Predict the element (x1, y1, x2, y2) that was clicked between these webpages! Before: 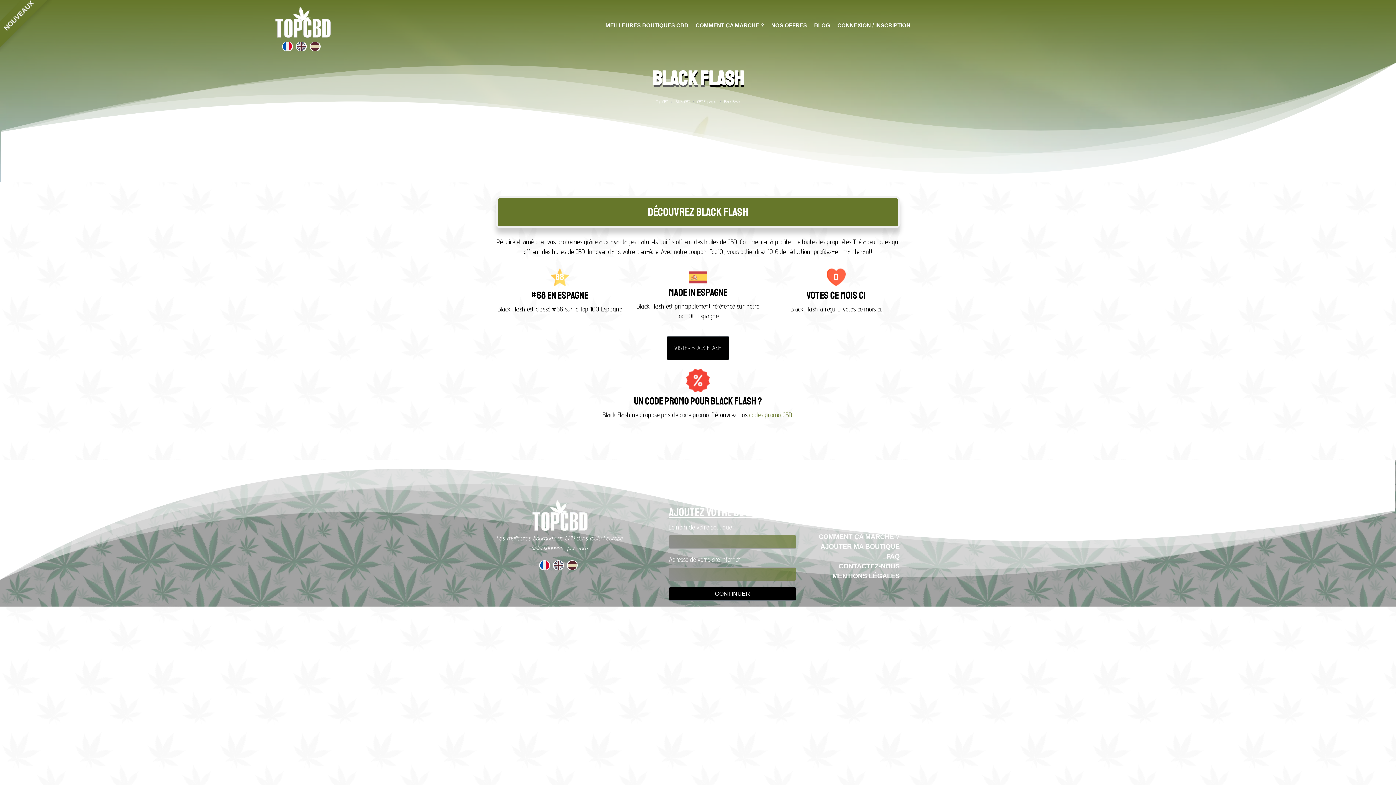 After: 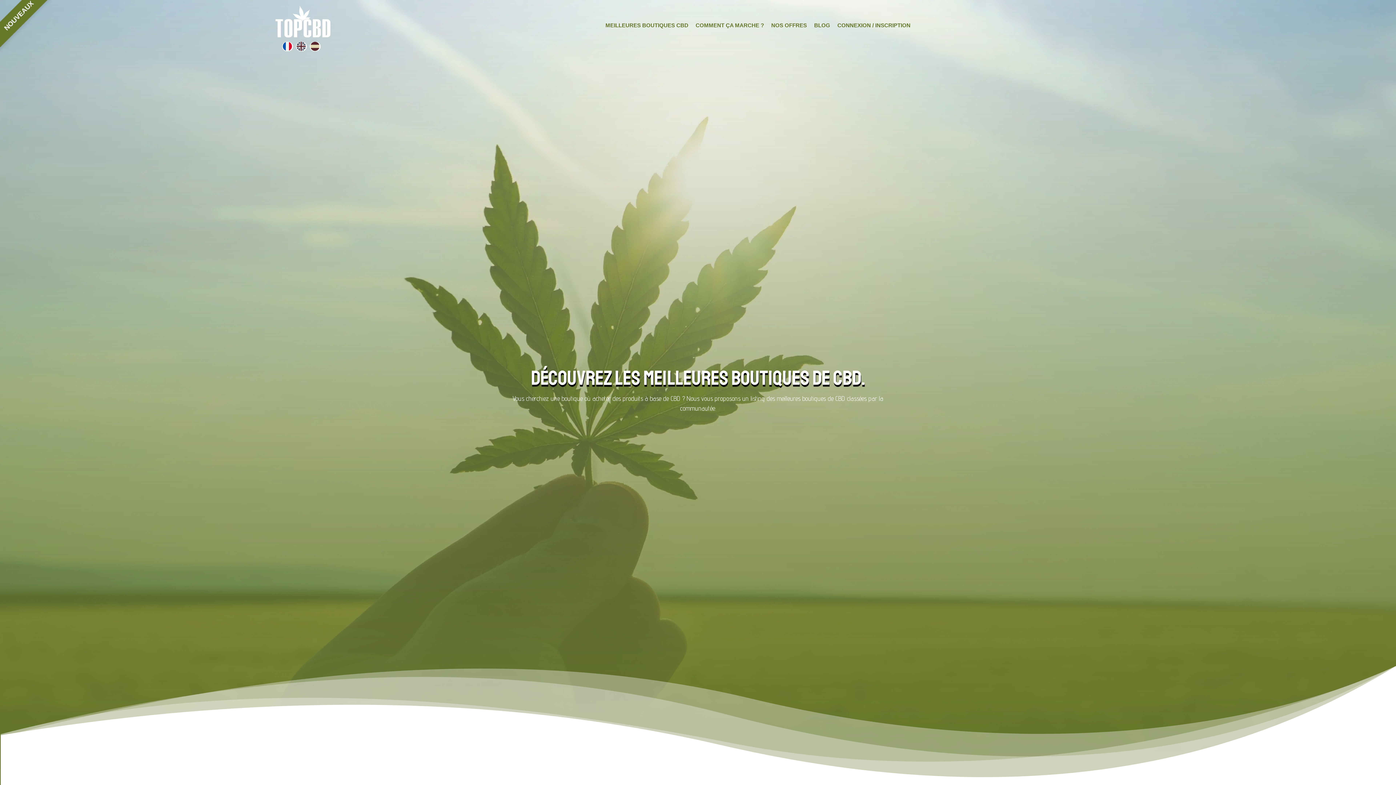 Action: bbox: (807, 522, 900, 532) label: ACCUEIL